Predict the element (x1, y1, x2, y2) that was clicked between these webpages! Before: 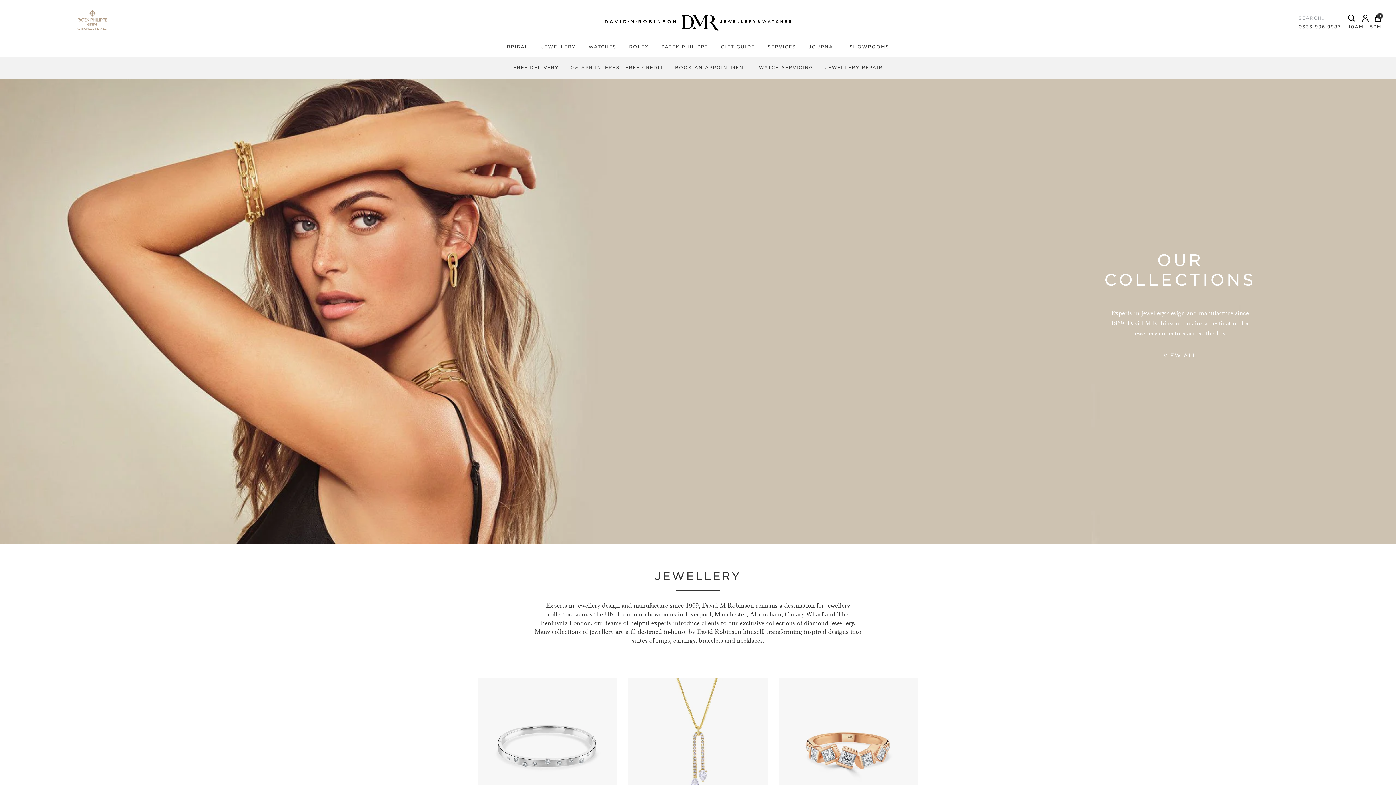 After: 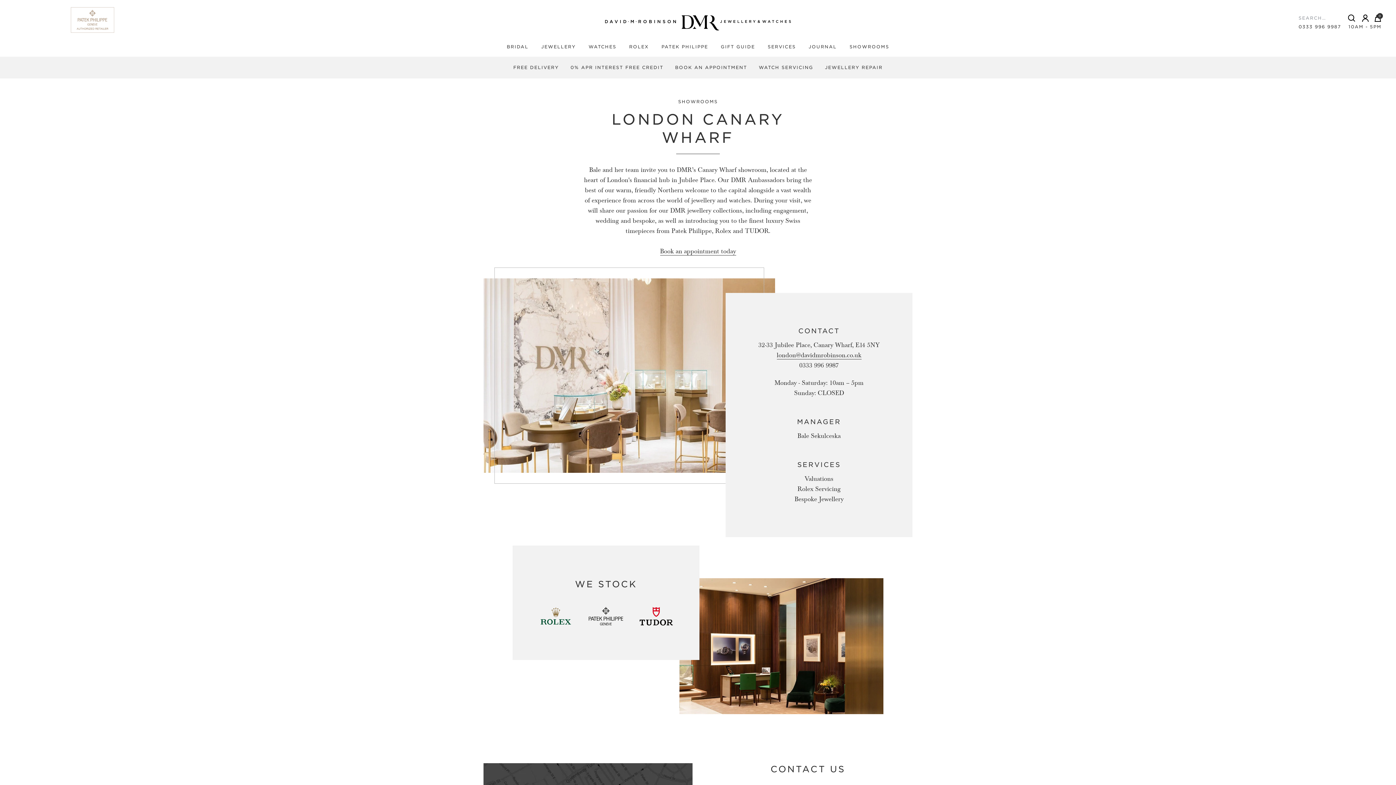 Action: bbox: (784, 610, 823, 618) label: Canary Wharf